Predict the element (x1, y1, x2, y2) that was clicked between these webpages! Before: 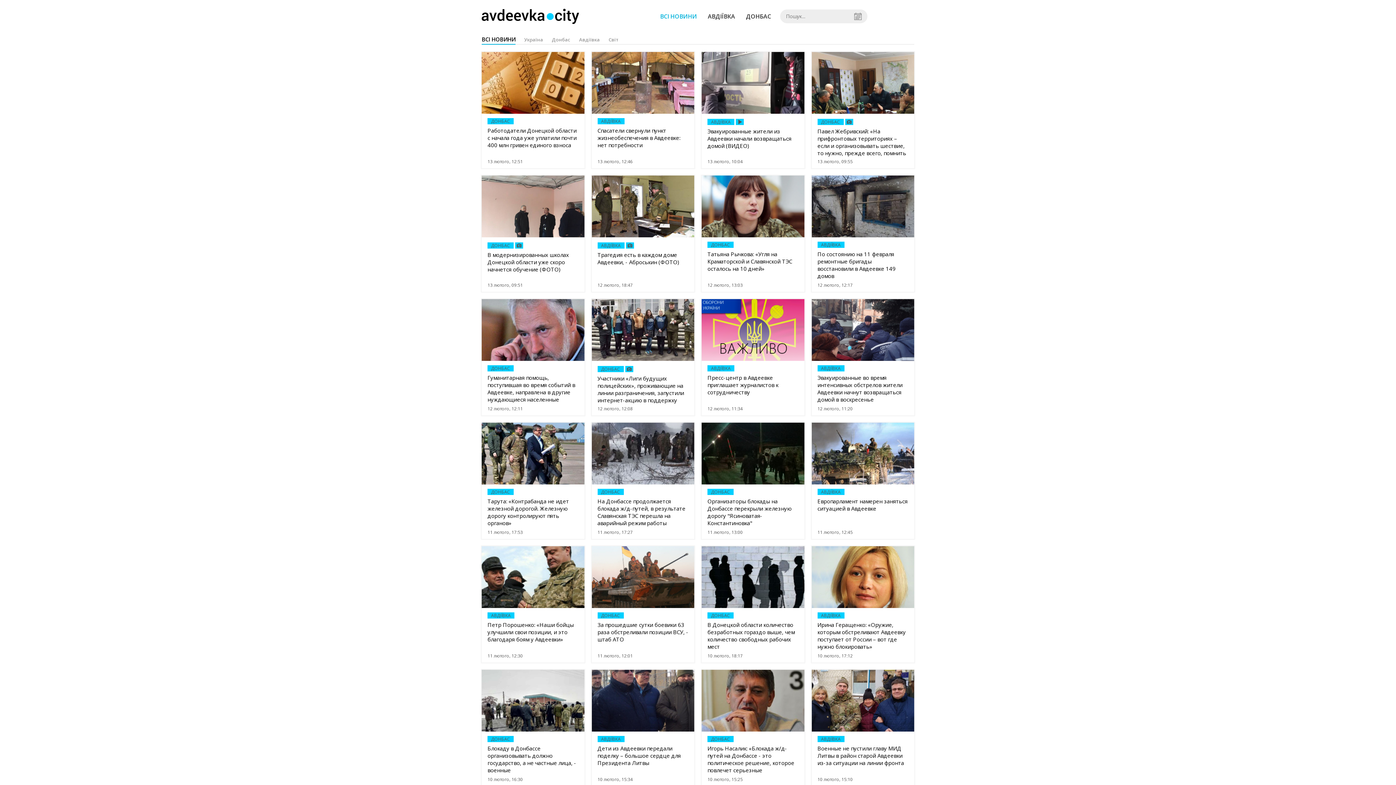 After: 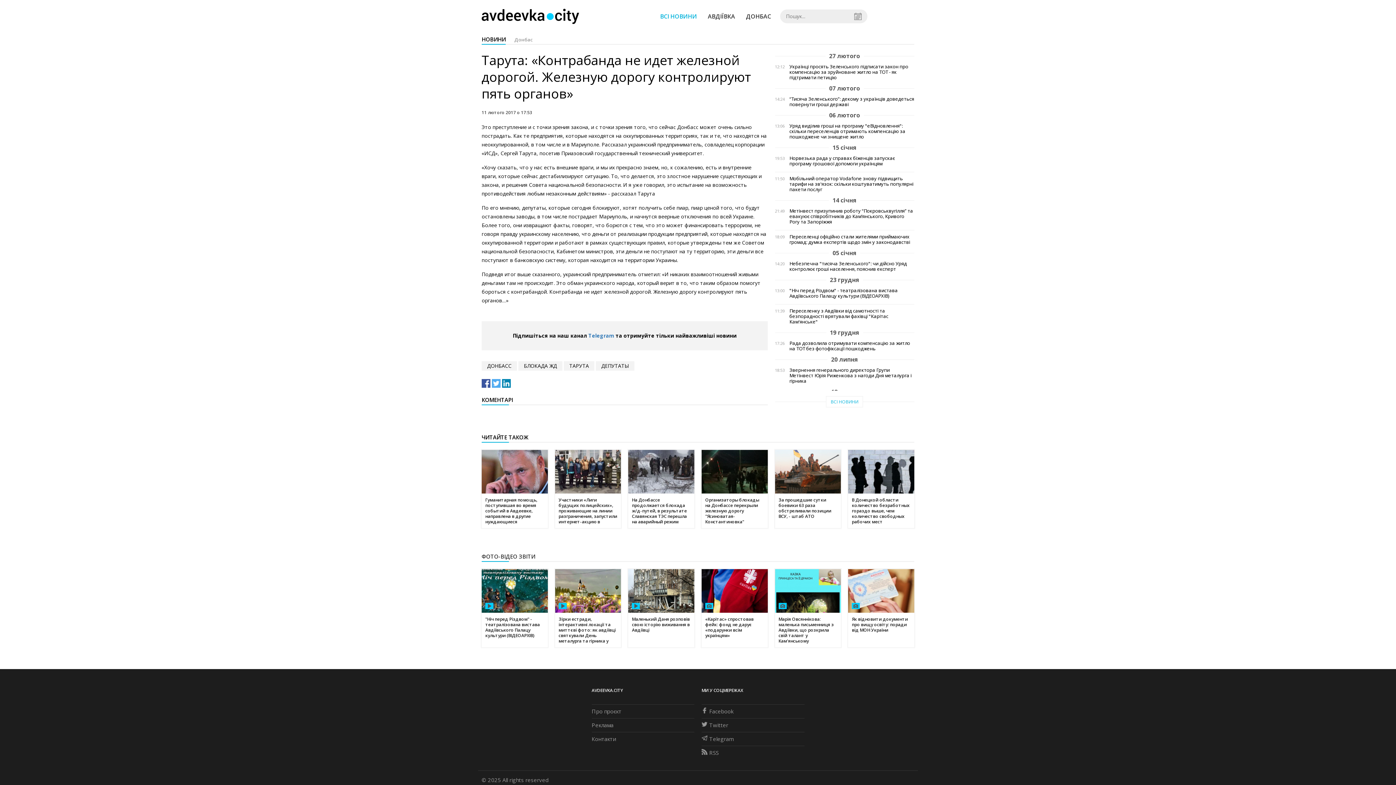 Action: bbox: (487, 497, 578, 526) label: Тарута: «Контрабанда не идет железной дорогой. Железную дорогу контролируют пять органов»
11 лютого, 17:53